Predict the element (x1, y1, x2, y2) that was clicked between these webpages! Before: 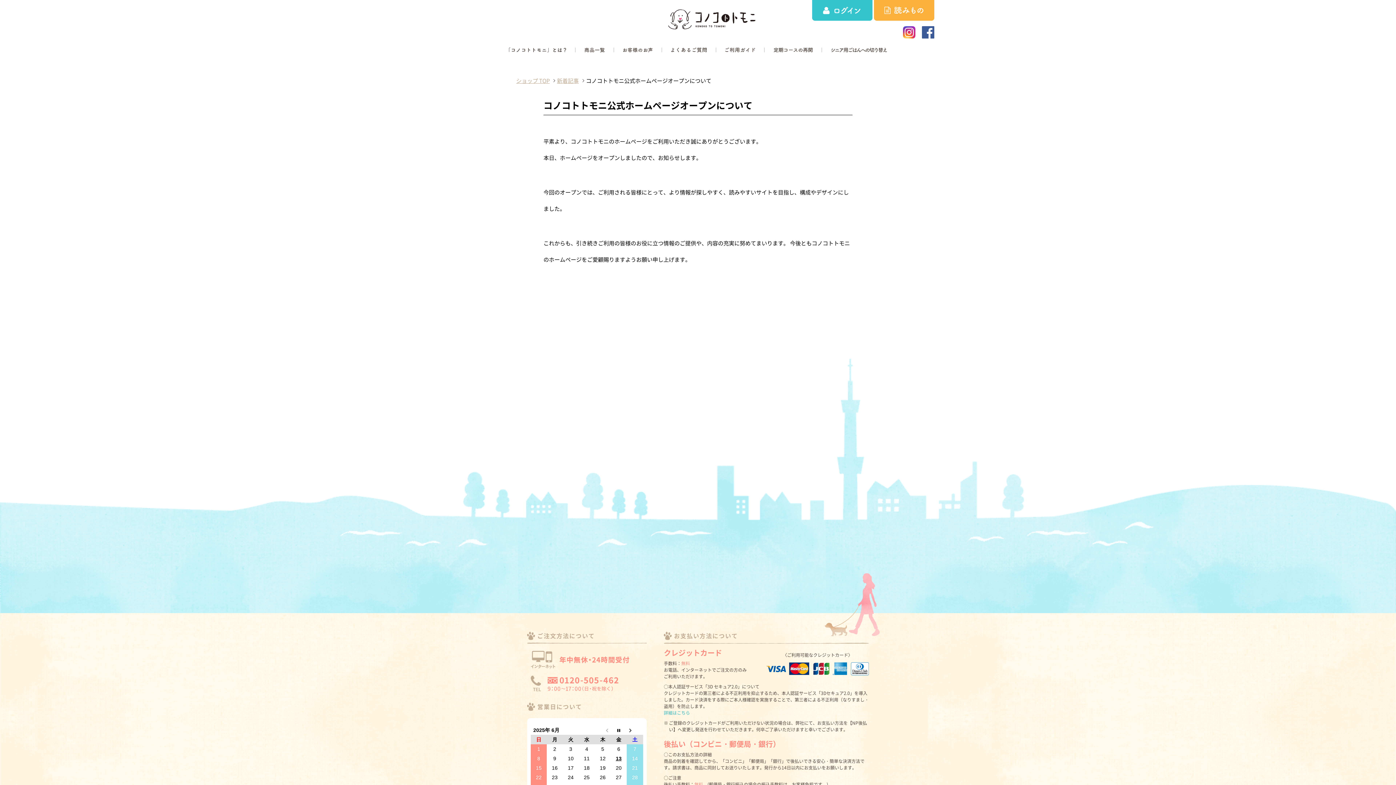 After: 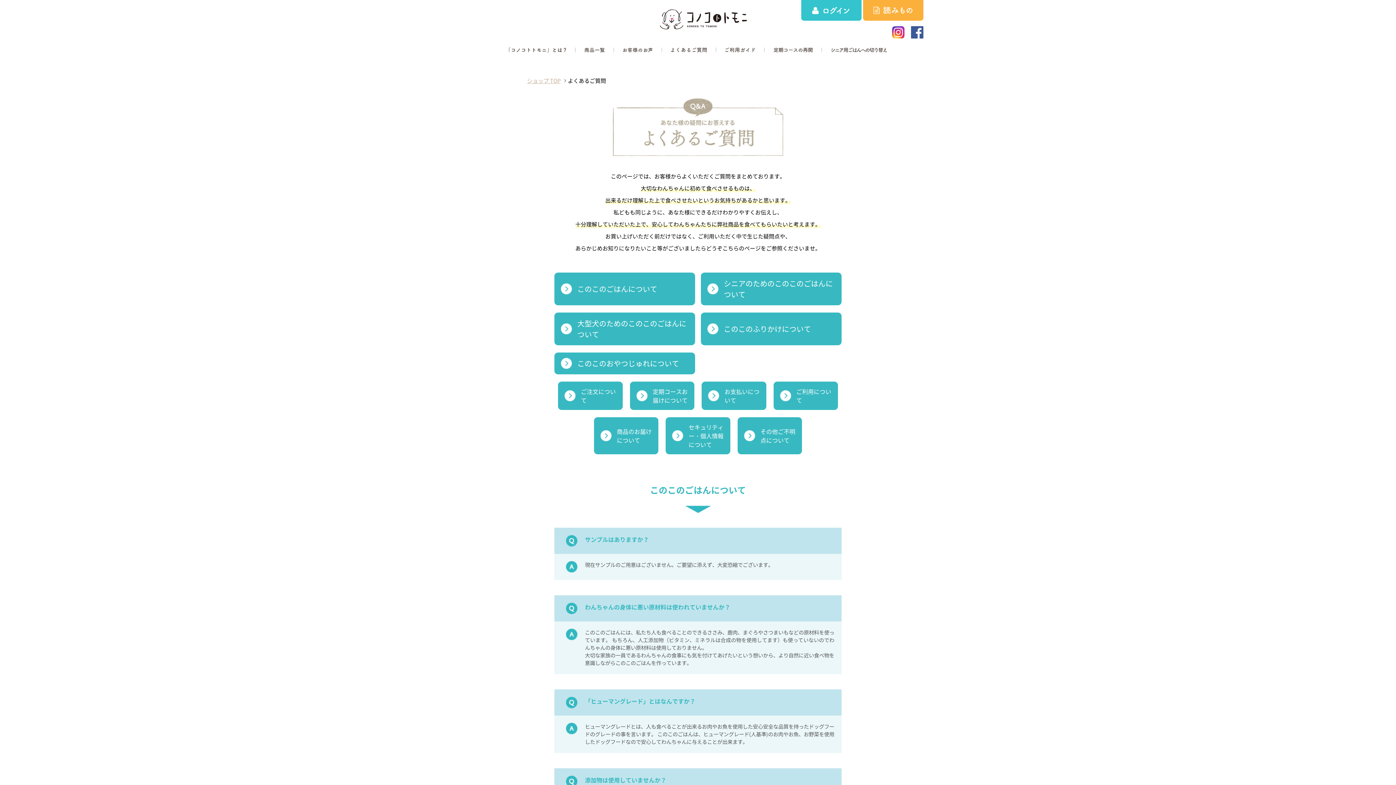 Action: bbox: (662, 47, 716, 52)